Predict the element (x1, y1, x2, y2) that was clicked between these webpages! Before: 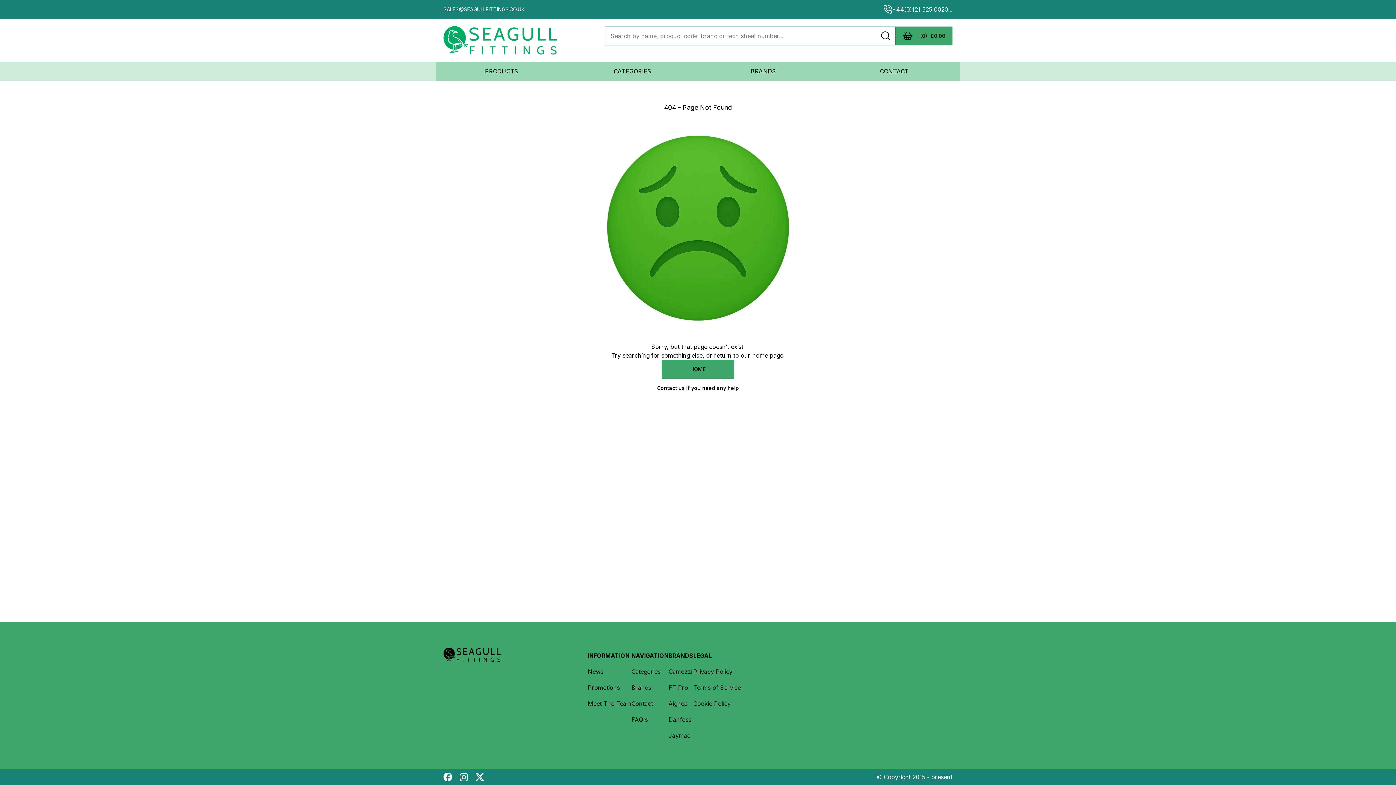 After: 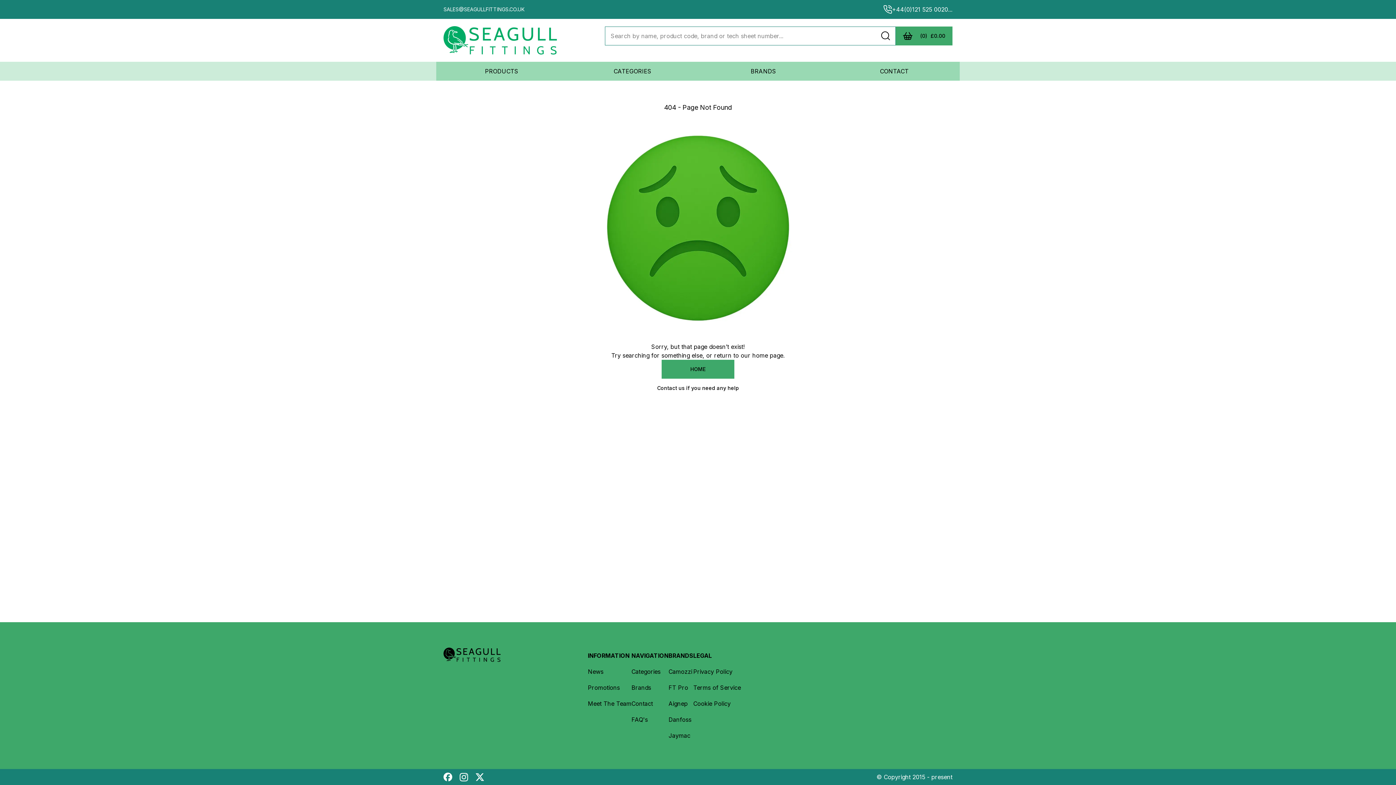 Action: bbox: (475, 773, 484, 781)